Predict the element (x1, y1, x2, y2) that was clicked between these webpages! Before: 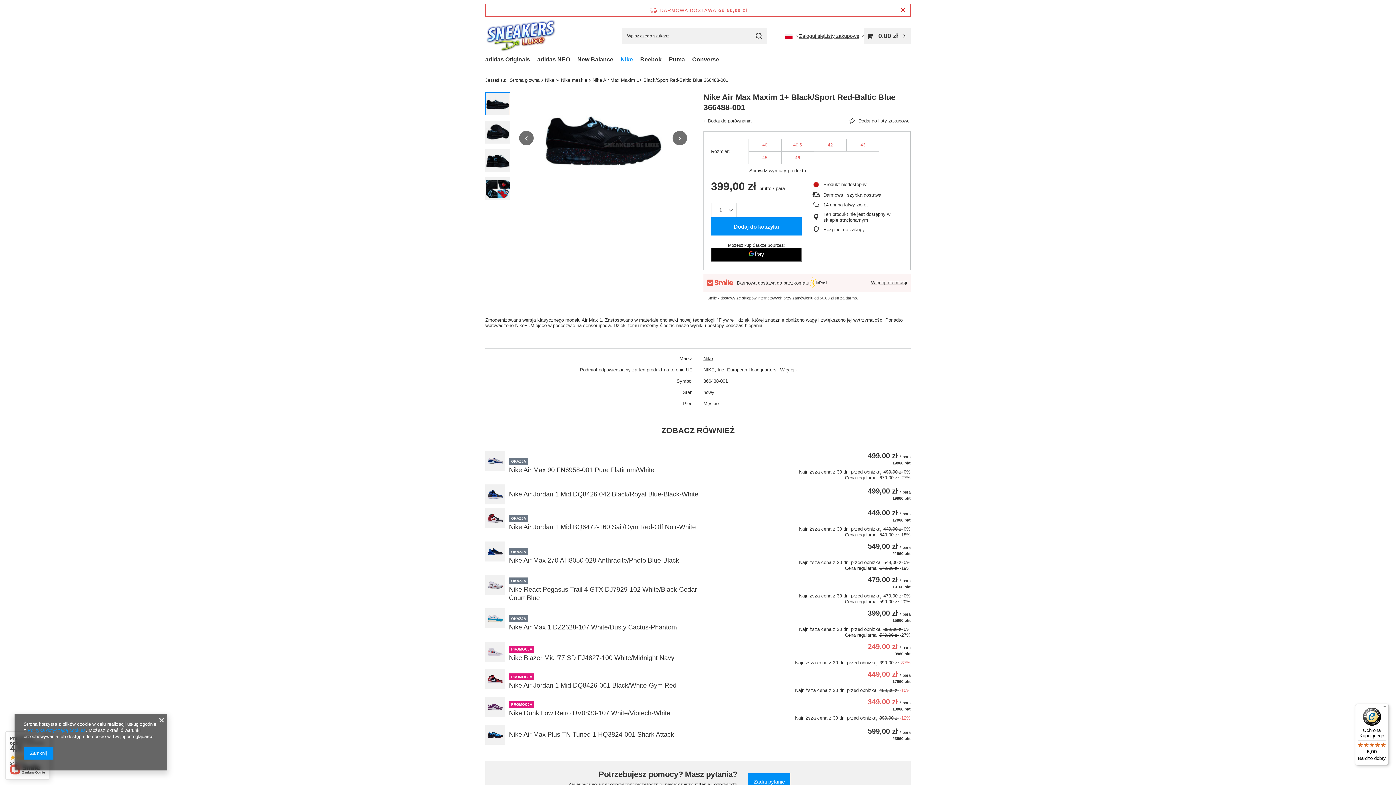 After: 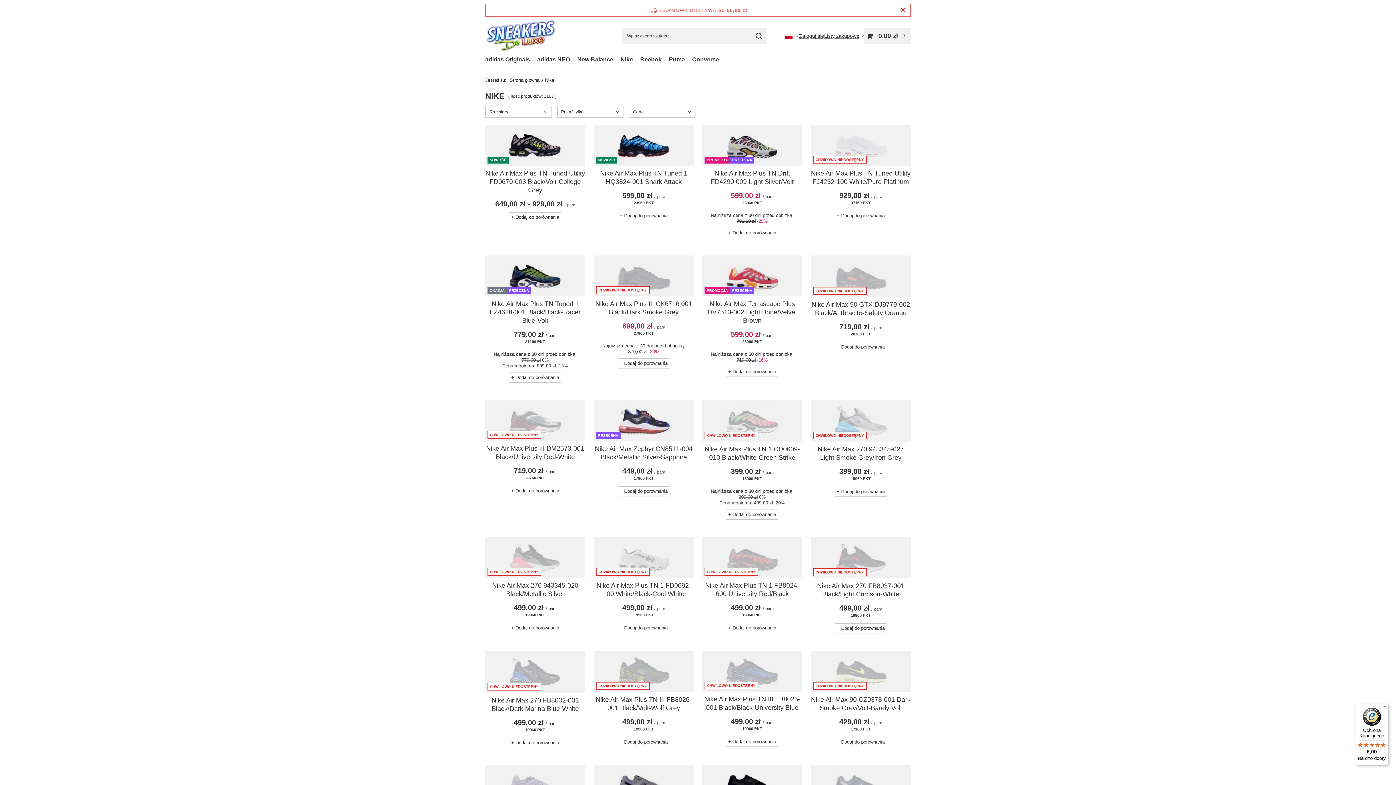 Action: bbox: (703, 355, 910, 361) label: Nike